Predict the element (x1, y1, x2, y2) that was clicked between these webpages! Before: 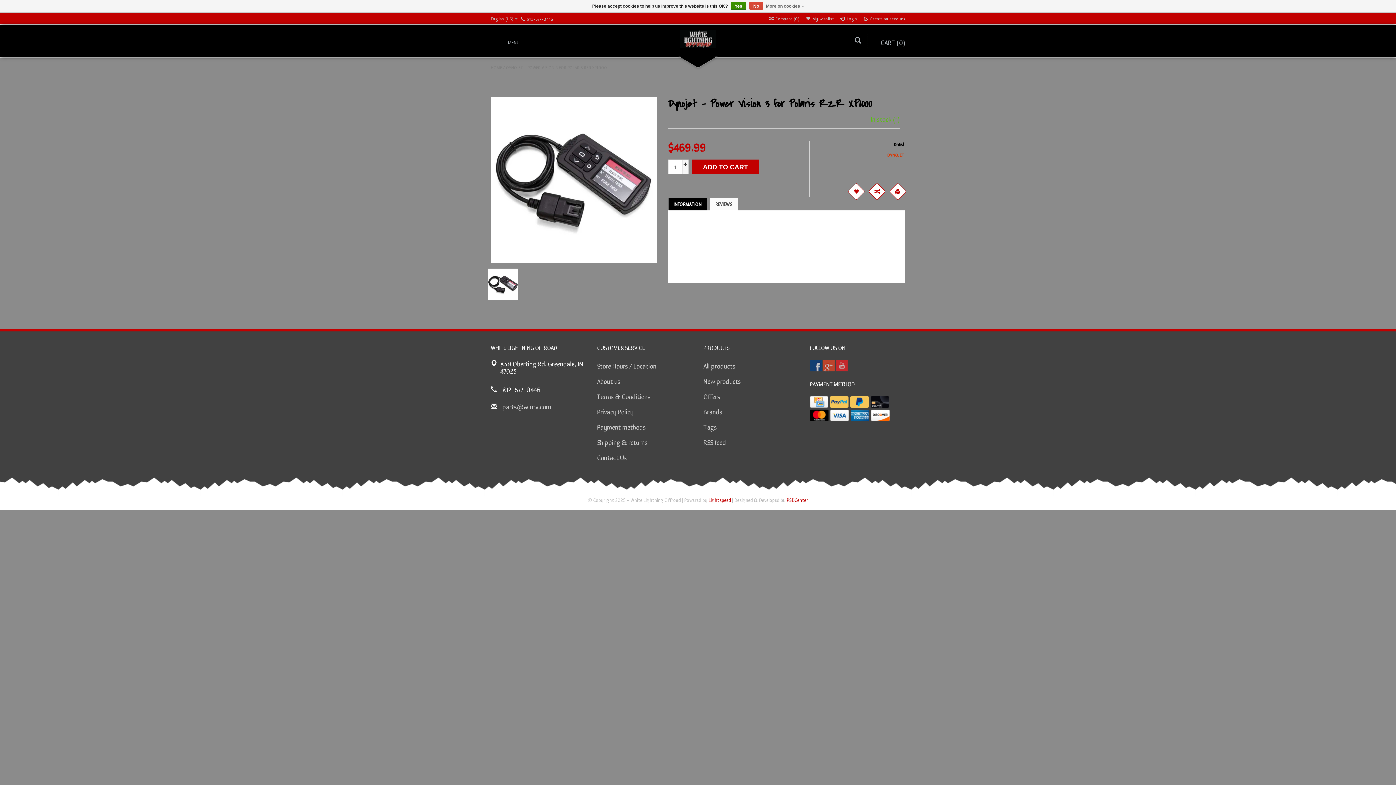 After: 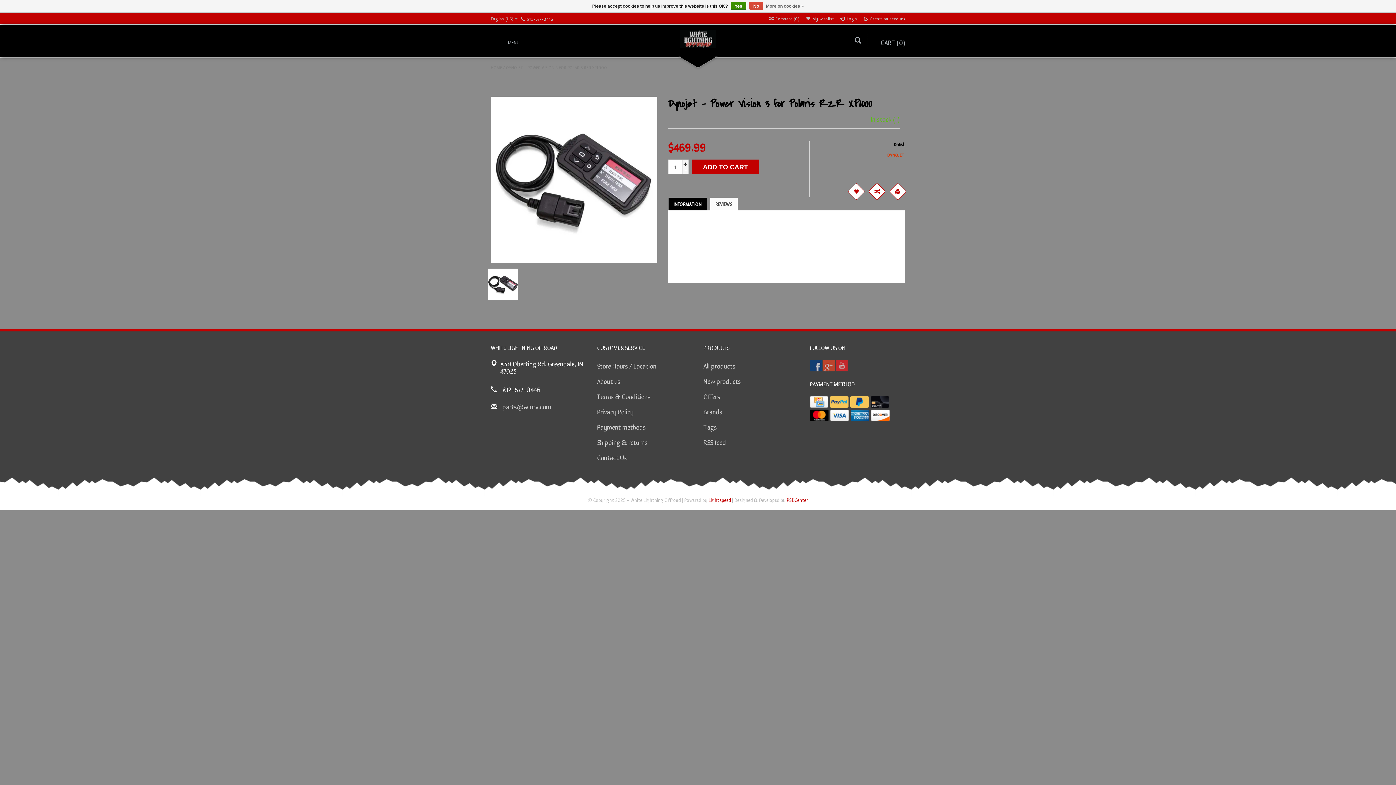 Action: bbox: (786, 496, 808, 503) label: PSDCenter